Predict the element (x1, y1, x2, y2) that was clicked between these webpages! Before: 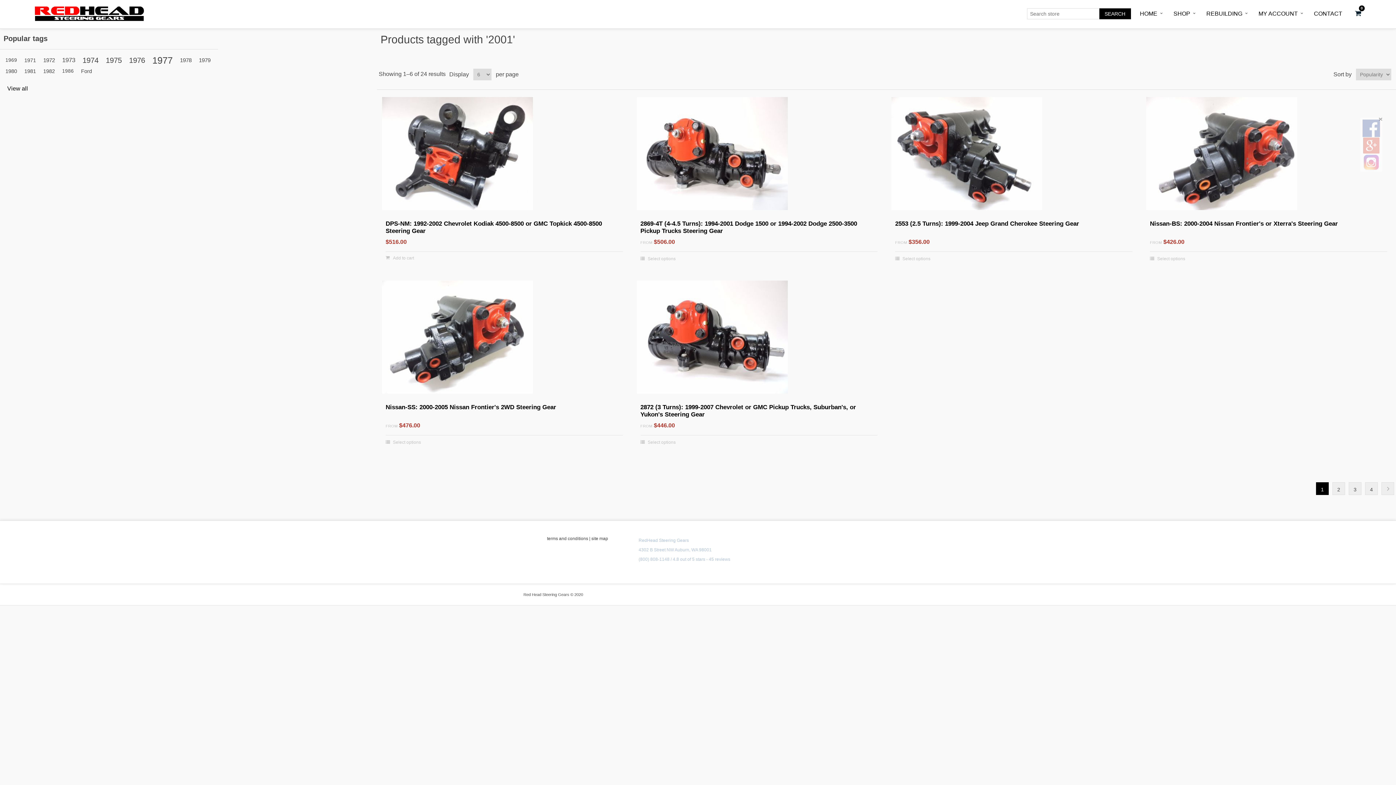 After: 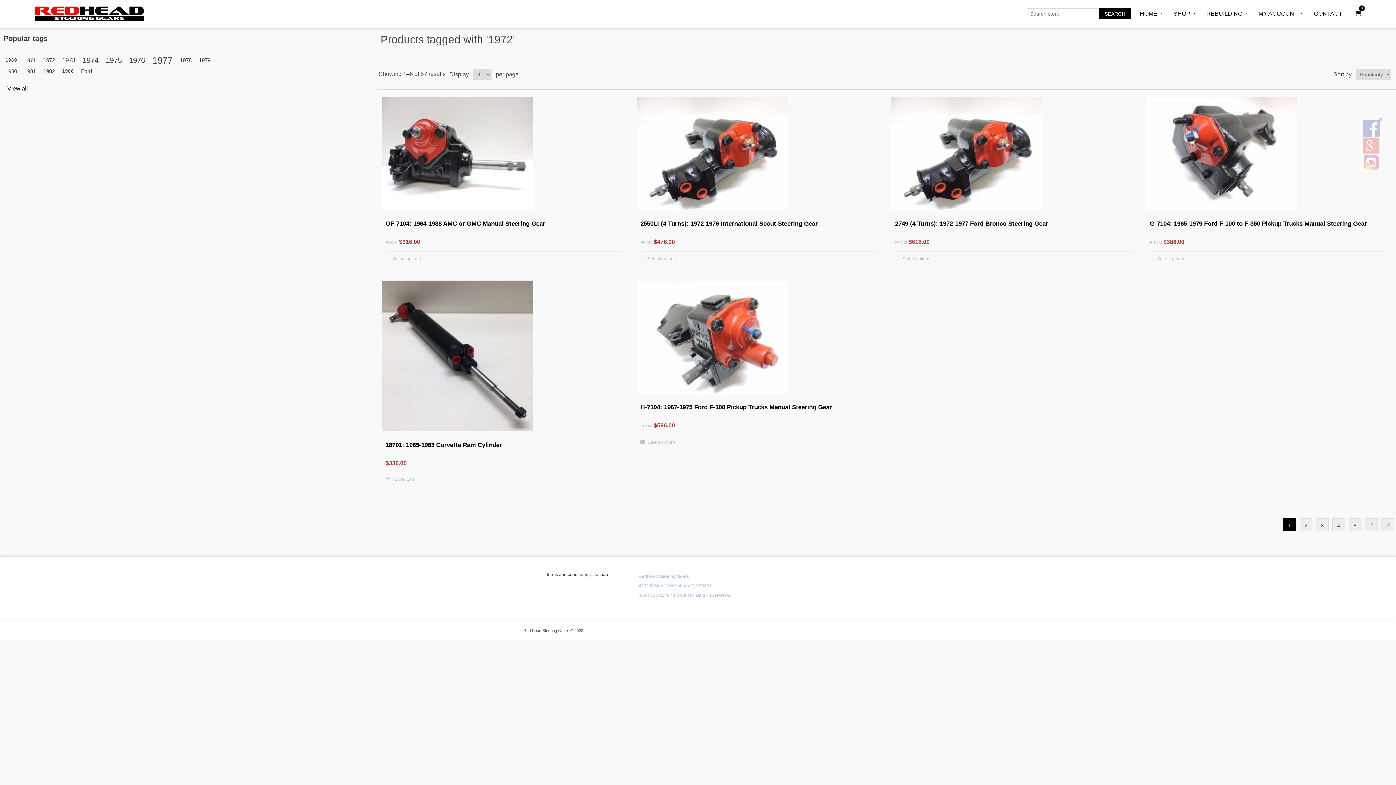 Action: label: 1972 bbox: (43, 54, 54, 65)